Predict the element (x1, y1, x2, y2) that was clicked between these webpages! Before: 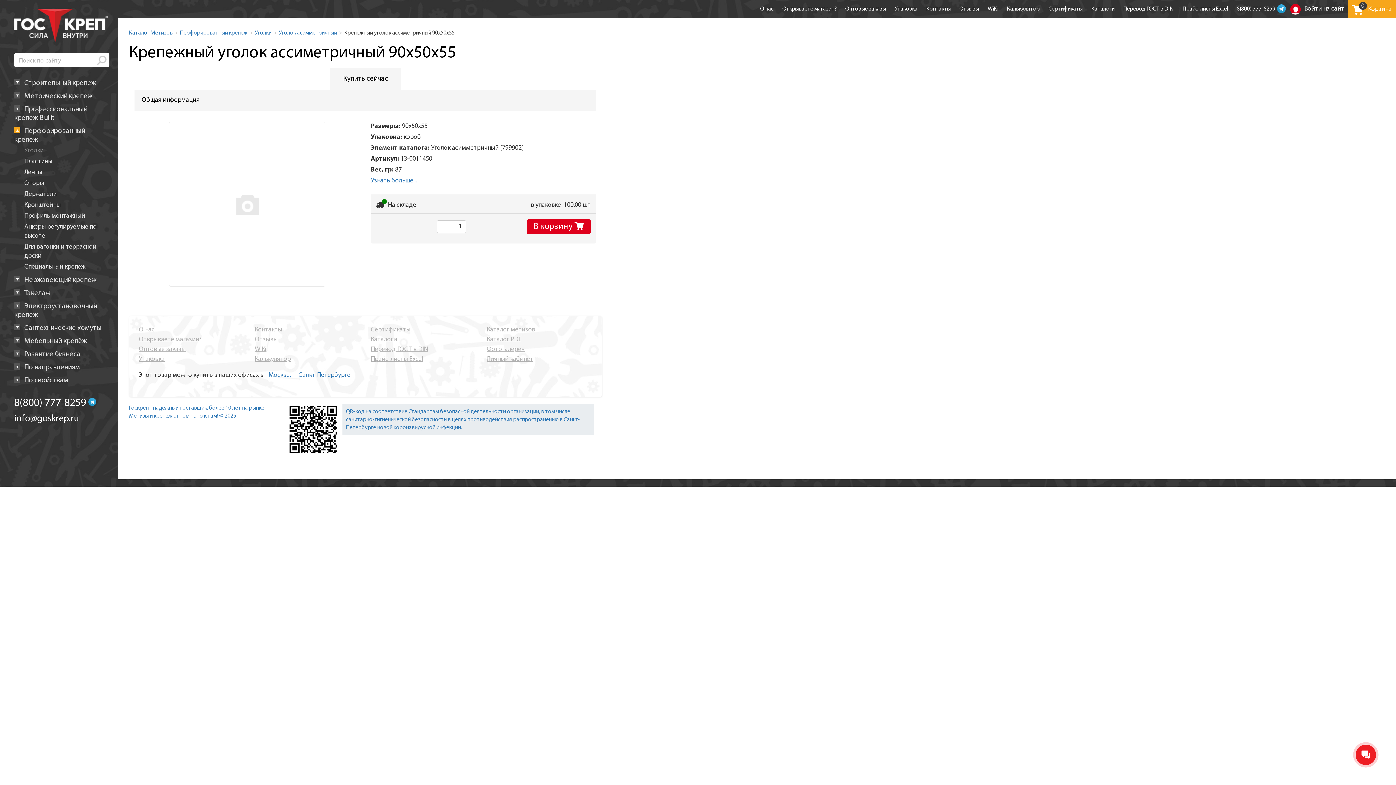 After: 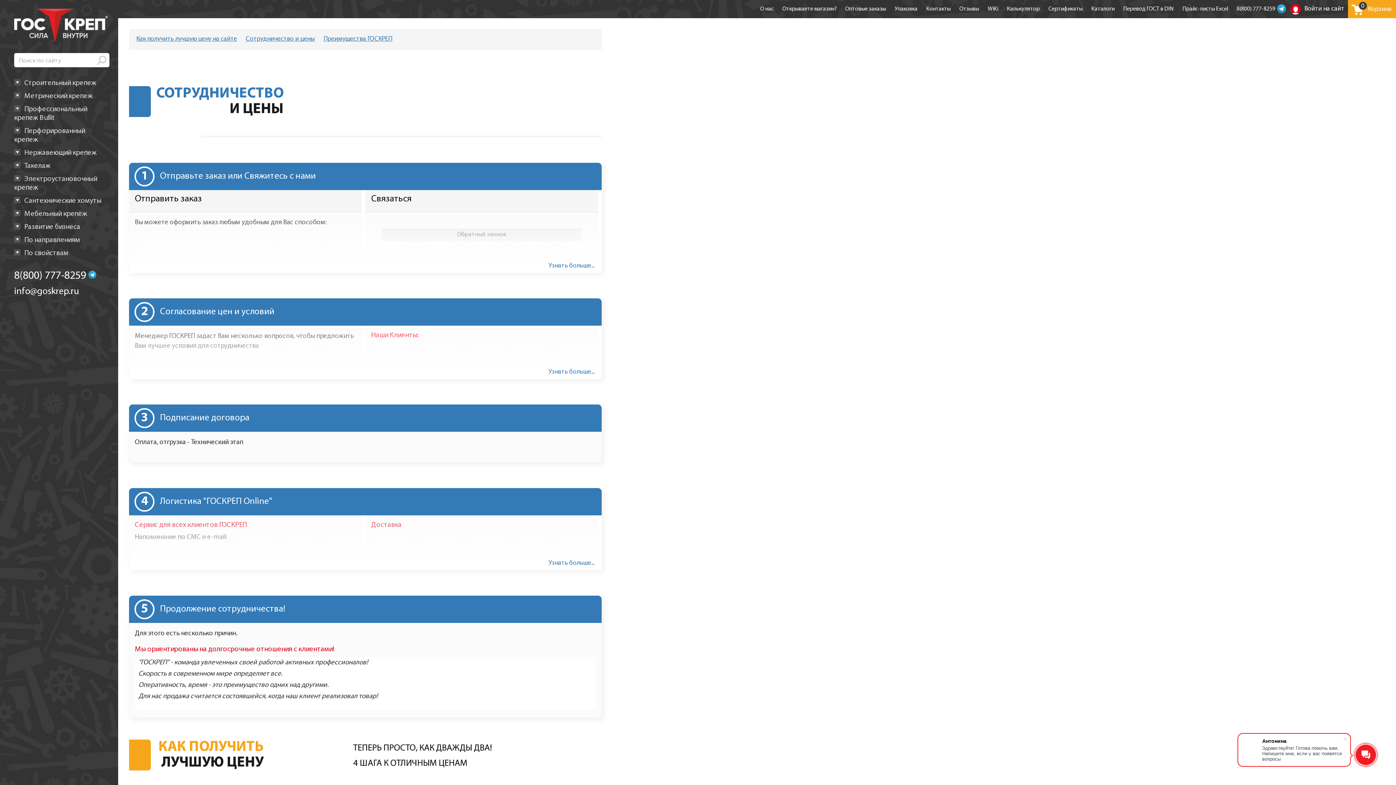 Action: bbox: (138, 345, 185, 353) label: Оптовые заказы